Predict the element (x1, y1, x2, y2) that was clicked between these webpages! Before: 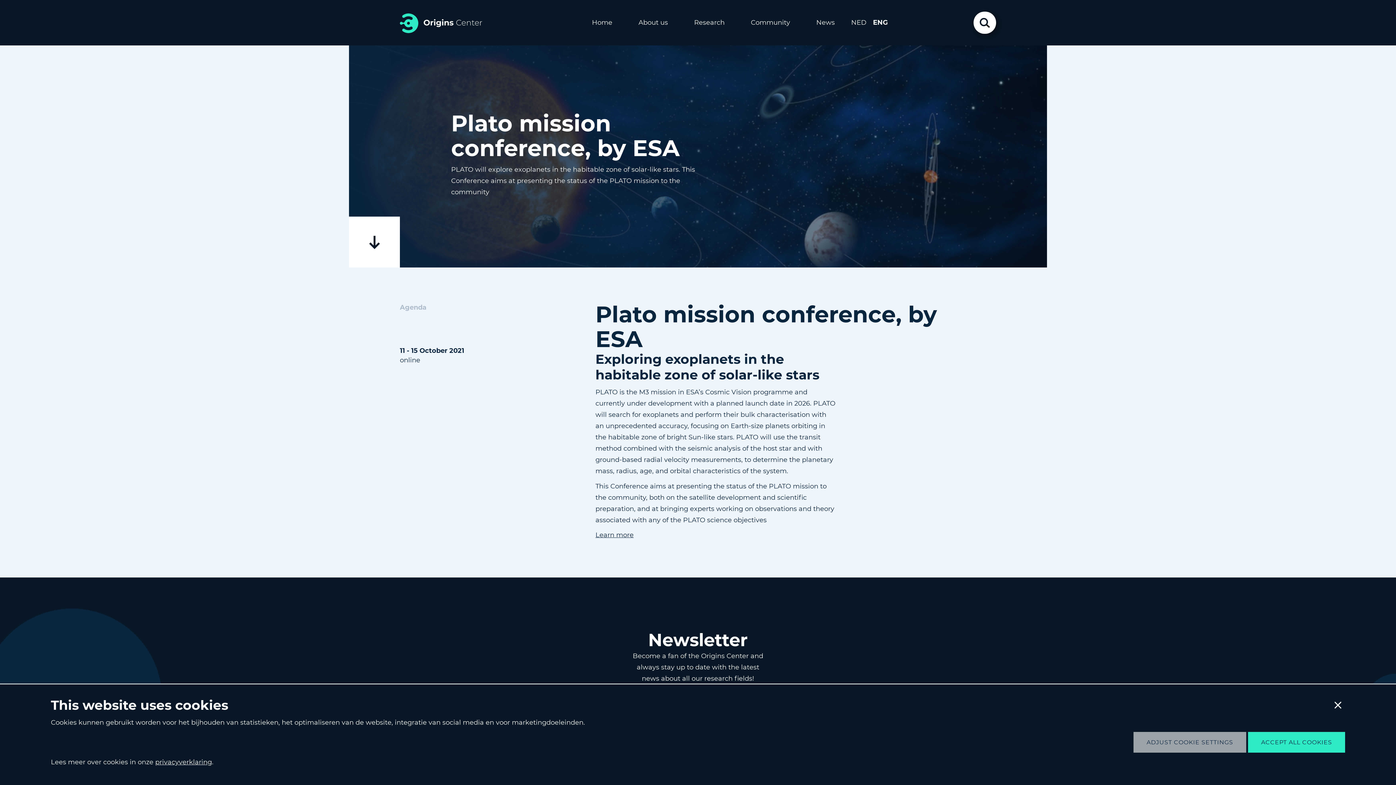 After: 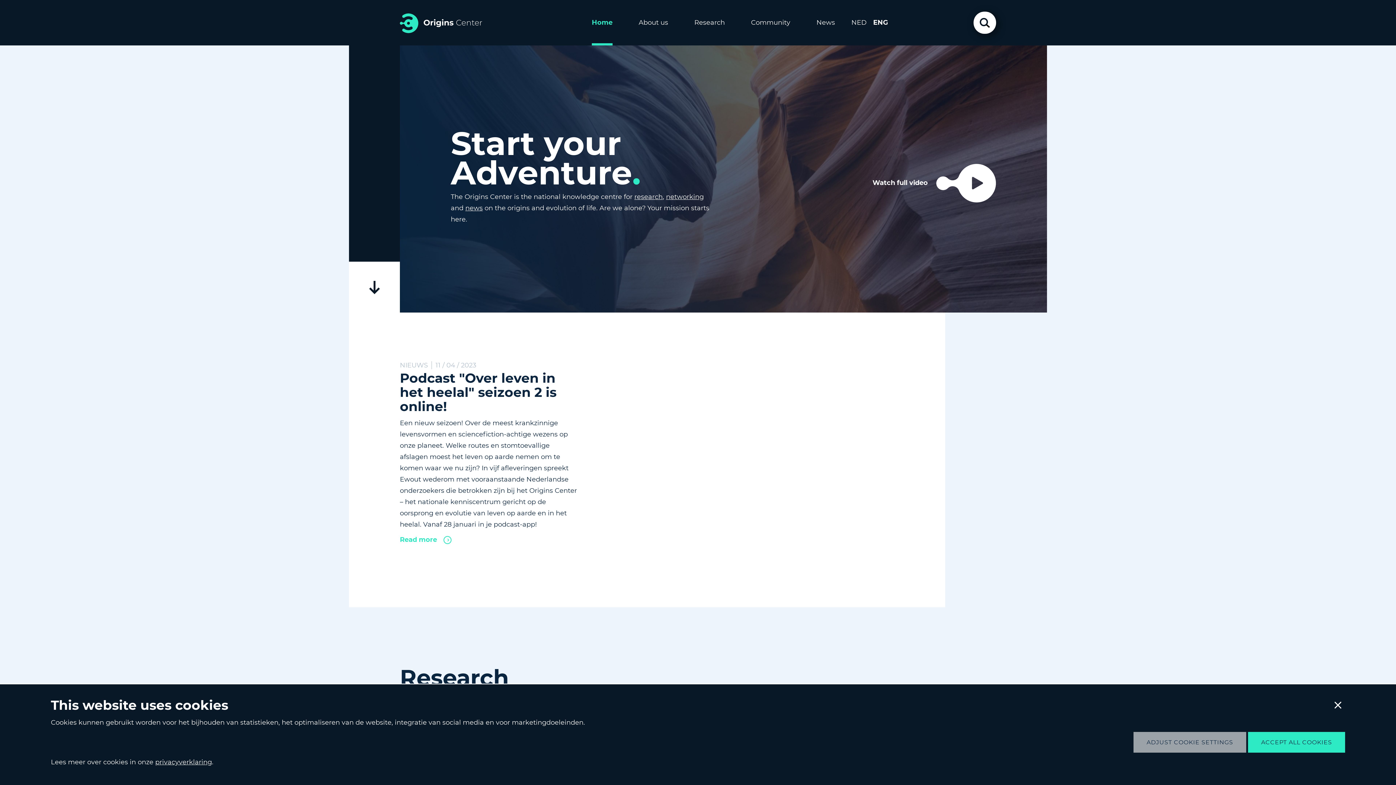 Action: bbox: (592, 0, 612, 45) label: Home